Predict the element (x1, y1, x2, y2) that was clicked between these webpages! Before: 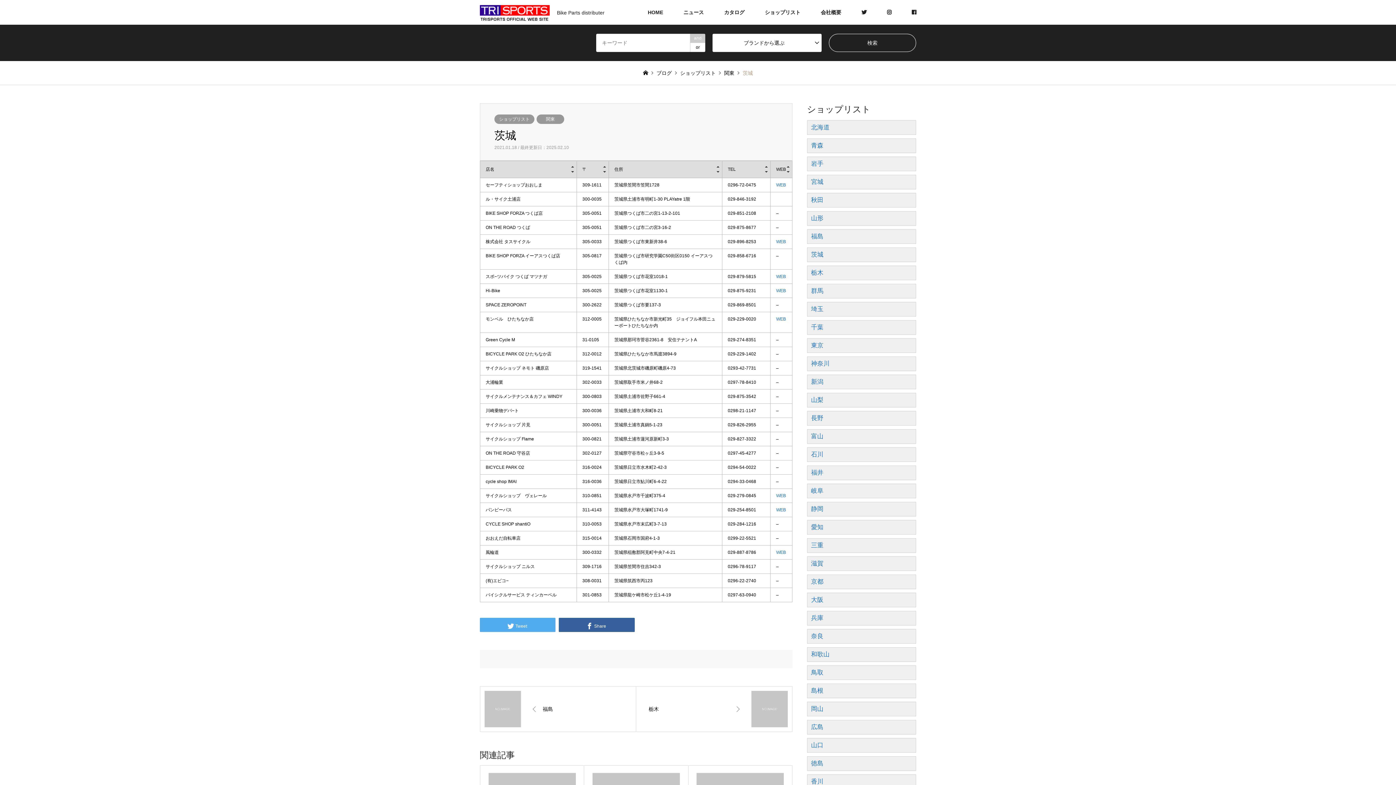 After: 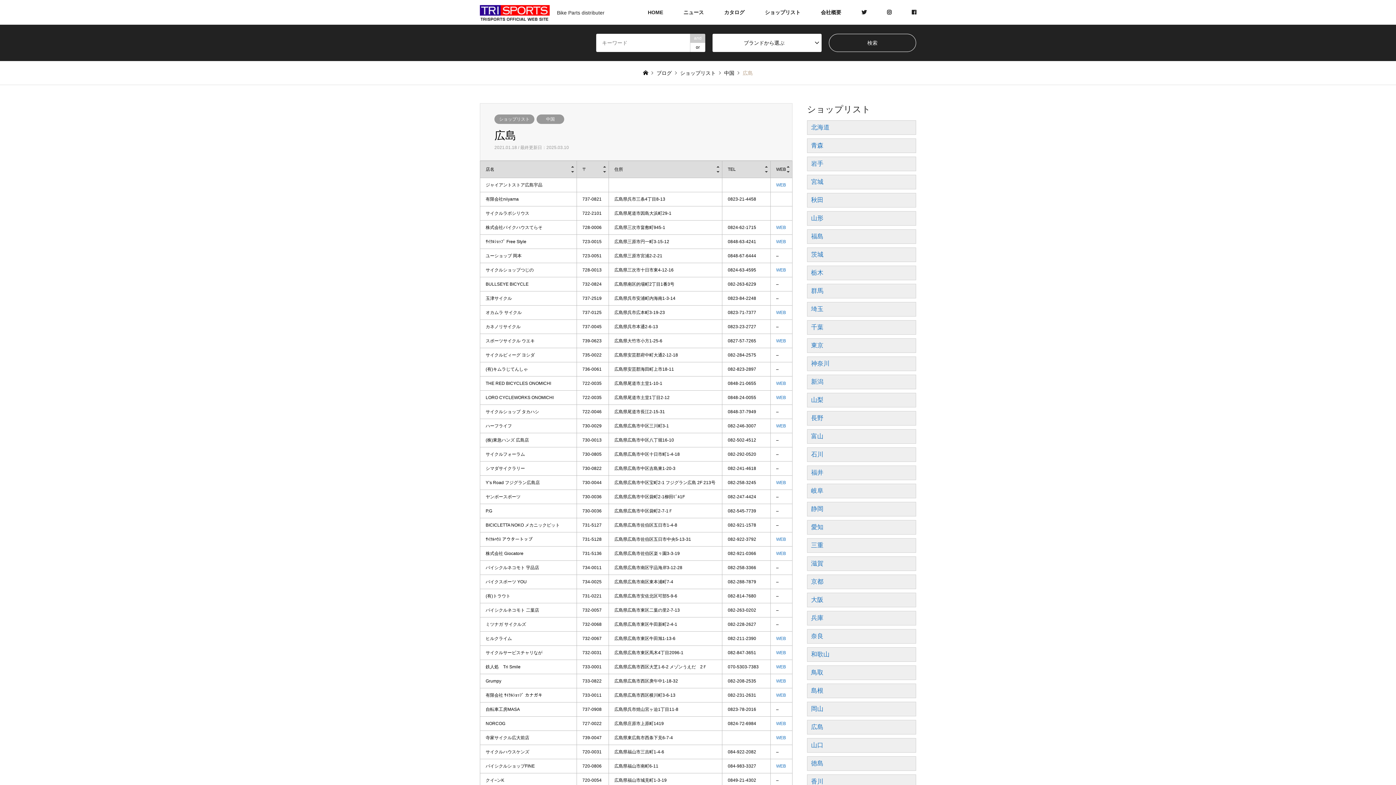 Action: label: 広島 bbox: (811, 724, 823, 730)